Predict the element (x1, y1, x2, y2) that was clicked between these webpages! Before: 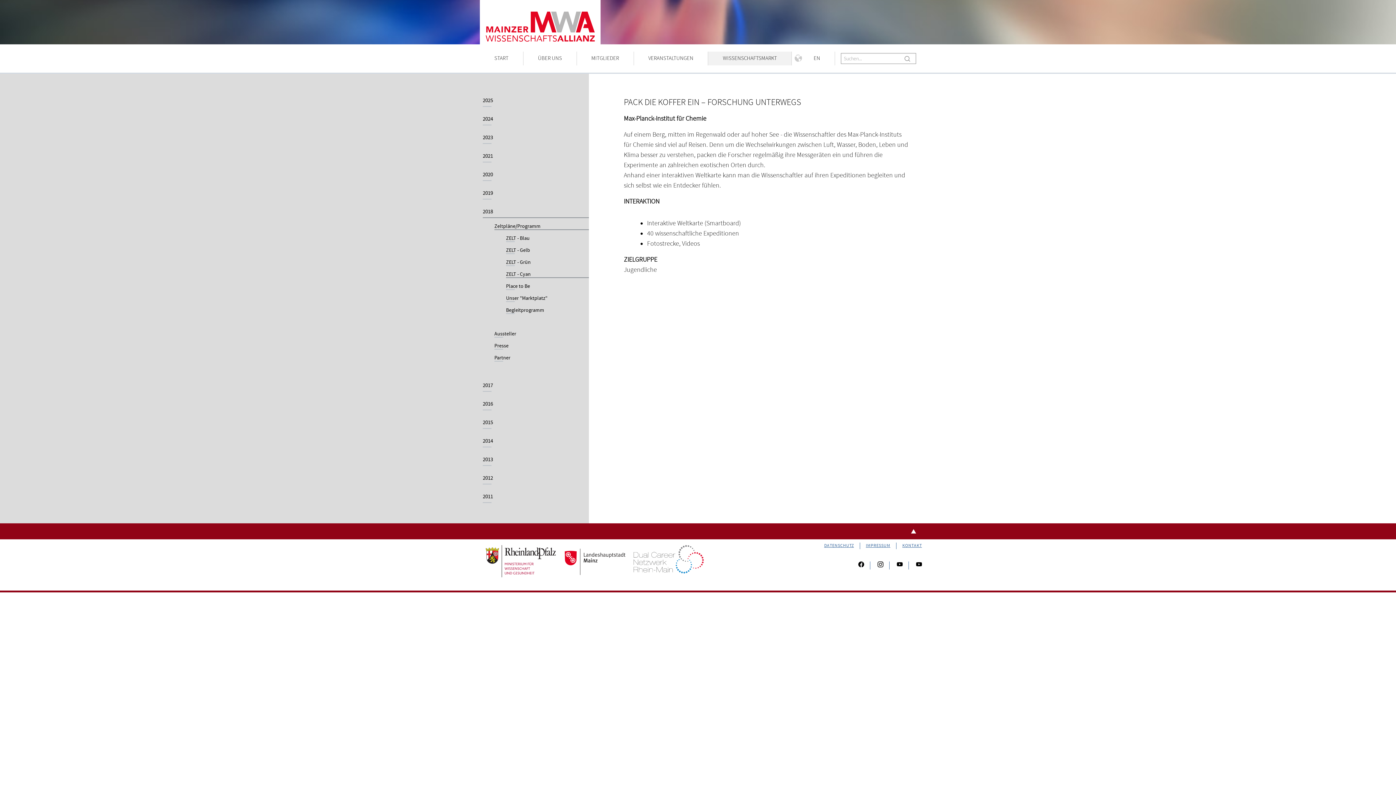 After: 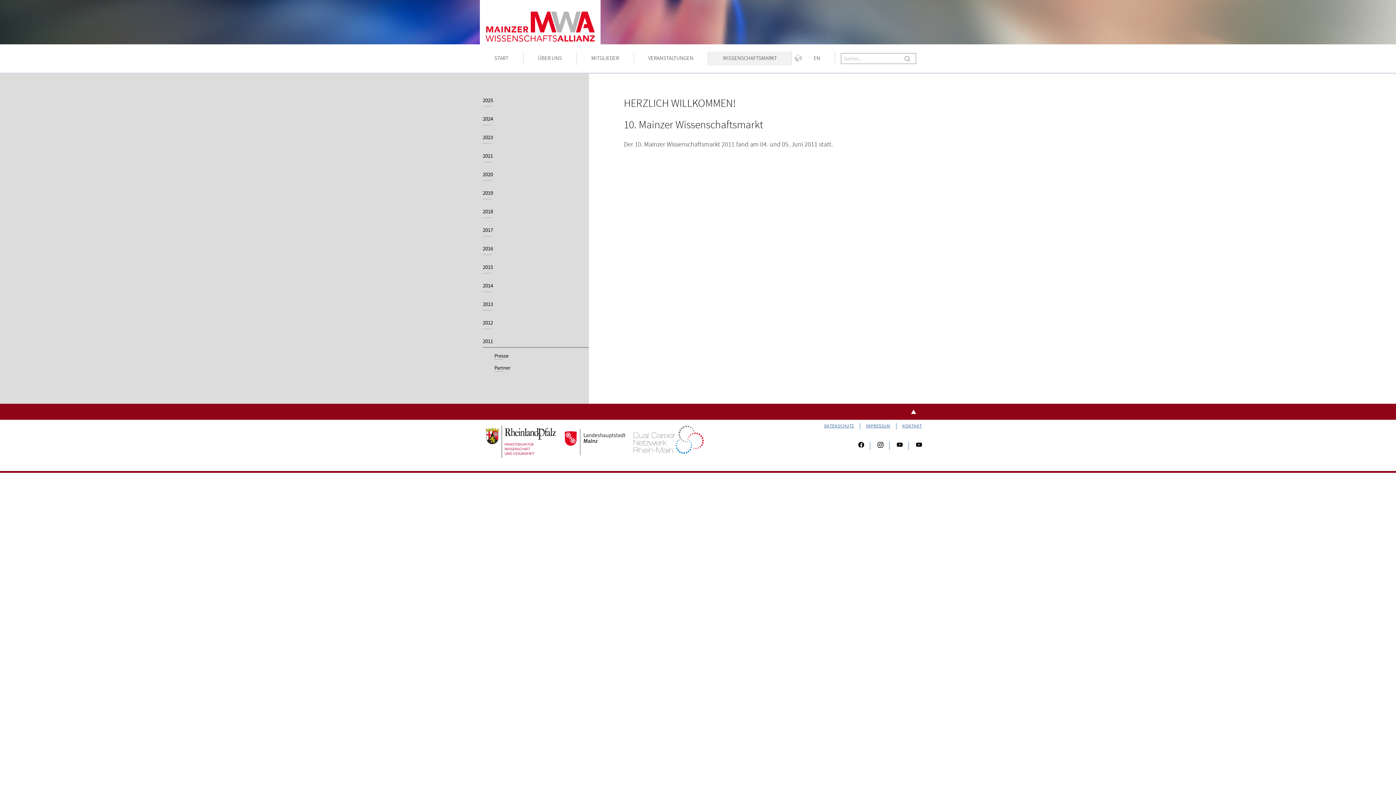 Action: label: 2011 bbox: (482, 493, 589, 503)